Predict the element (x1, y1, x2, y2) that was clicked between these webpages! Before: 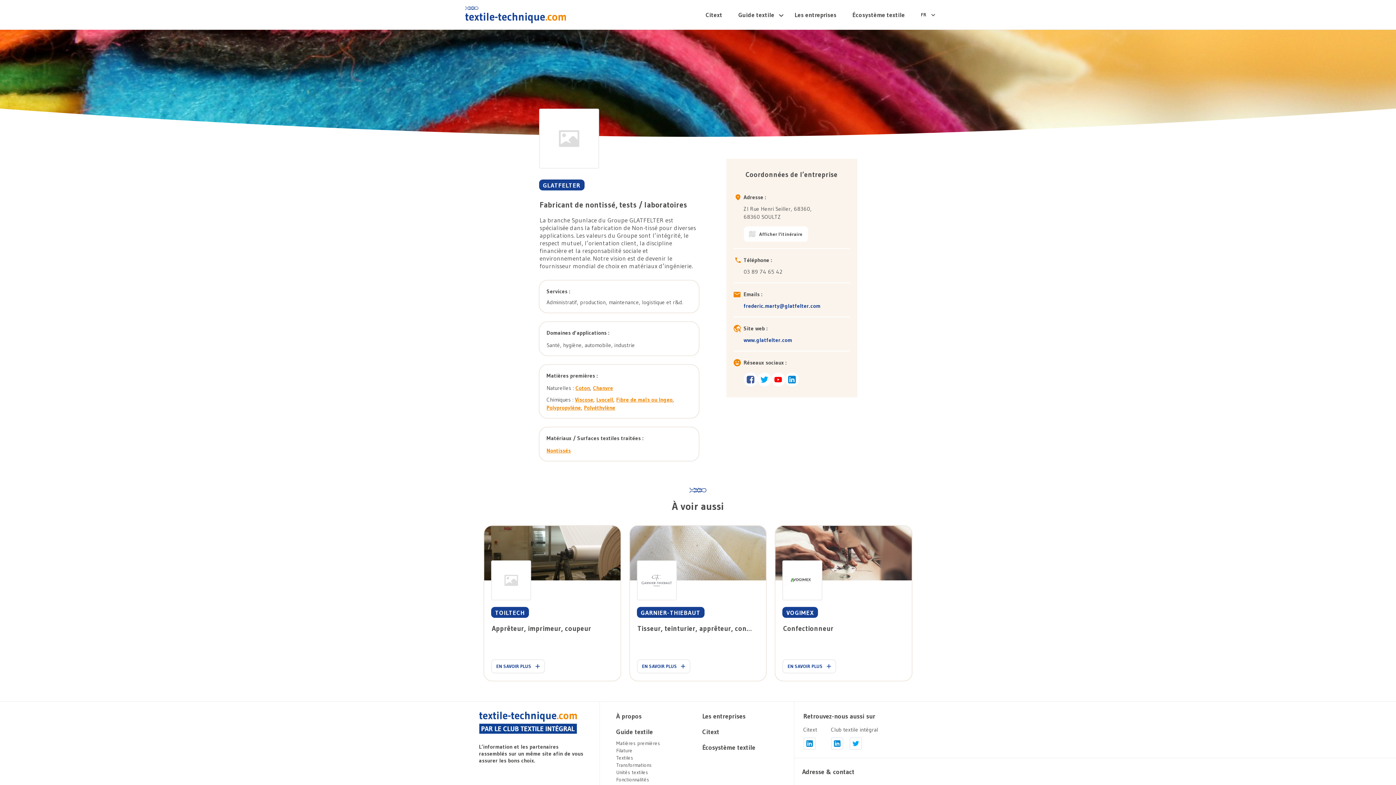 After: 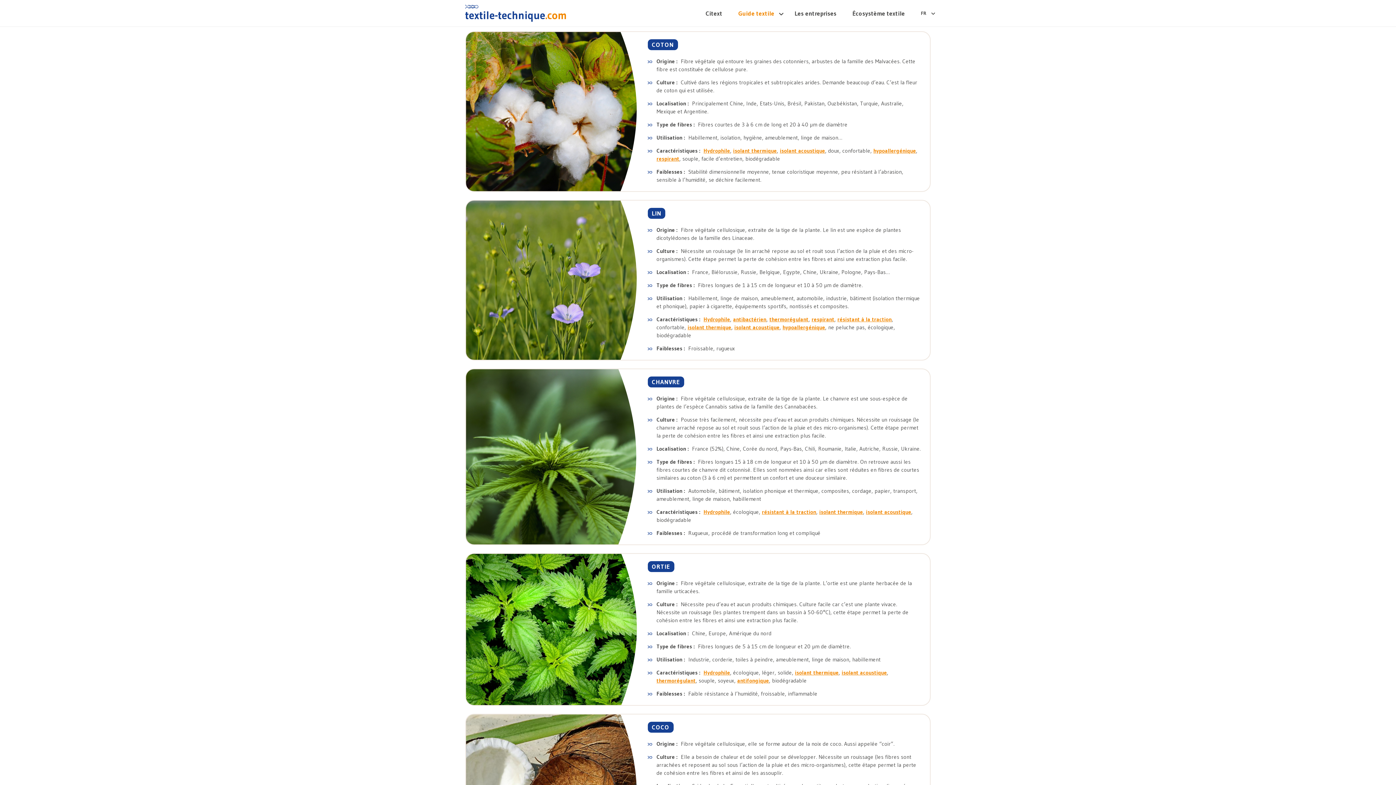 Action: bbox: (575, 384, 590, 391) label: Coton